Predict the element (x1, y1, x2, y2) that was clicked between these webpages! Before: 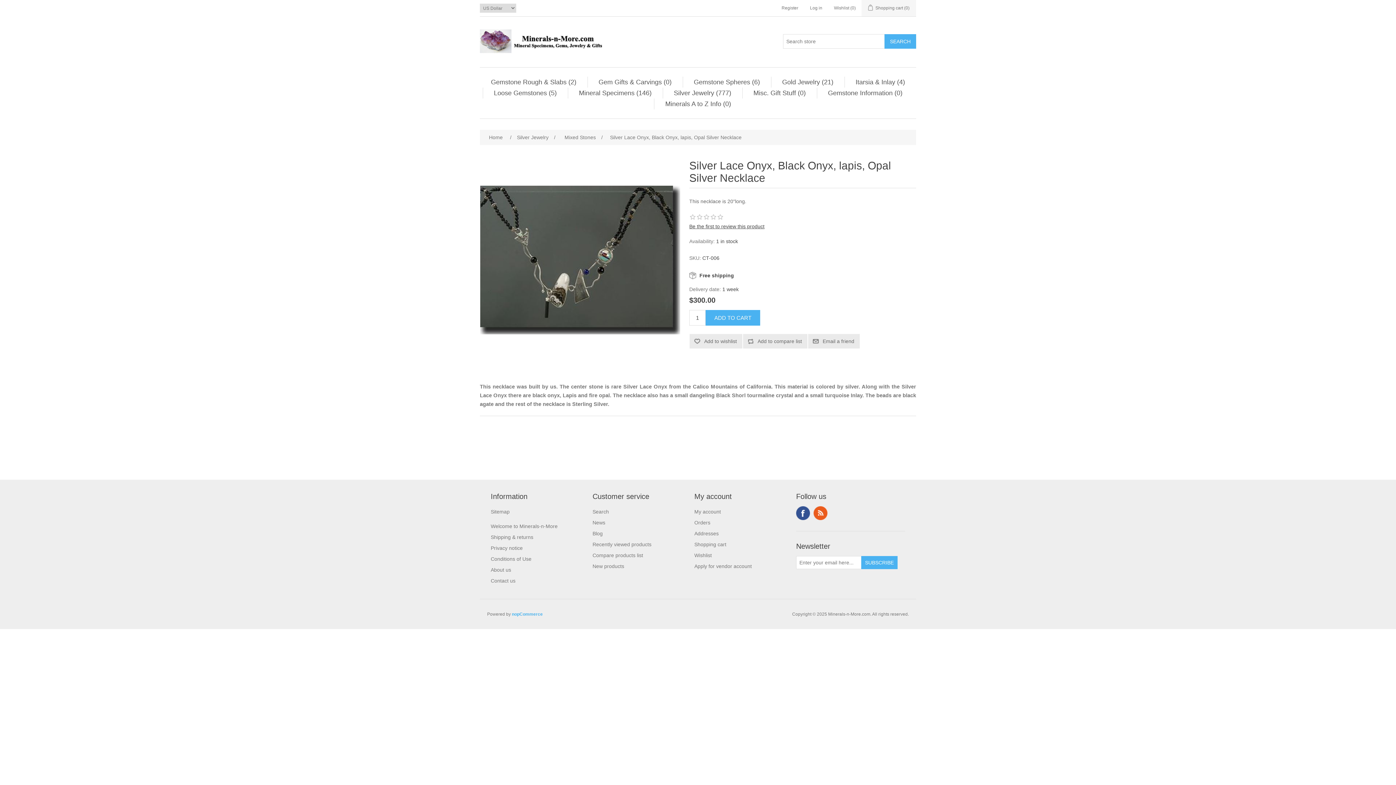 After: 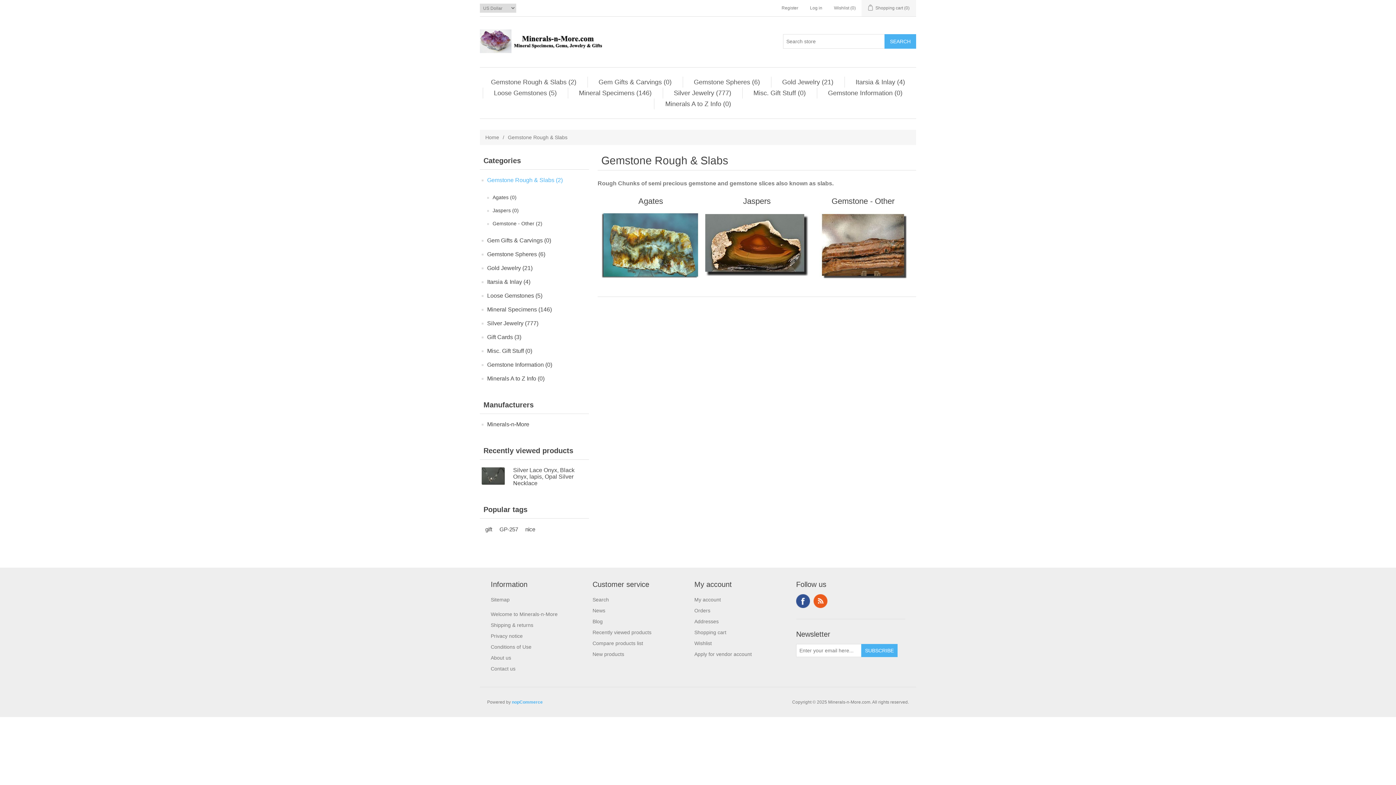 Action: label: Gemstone Rough & Slabs (2) bbox: (487, 76, 580, 87)